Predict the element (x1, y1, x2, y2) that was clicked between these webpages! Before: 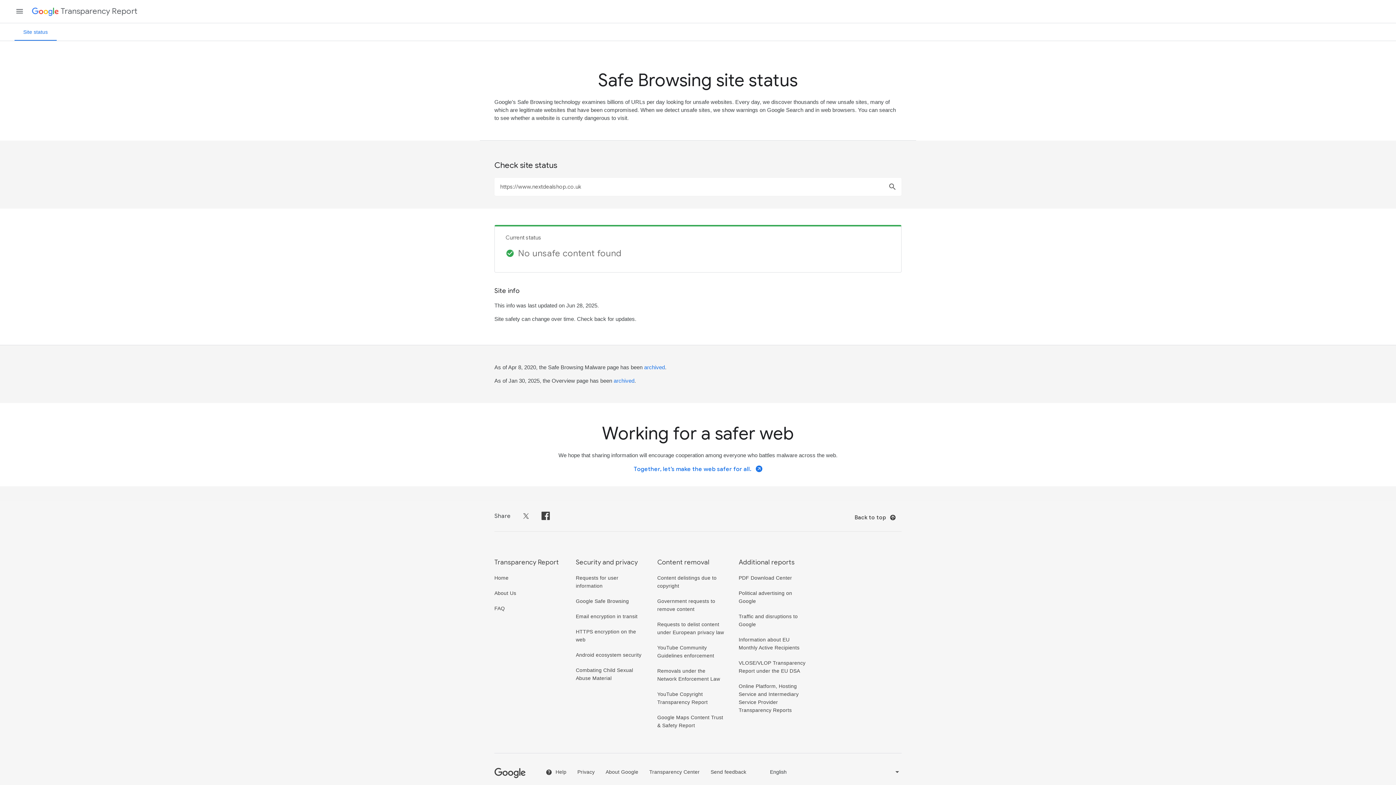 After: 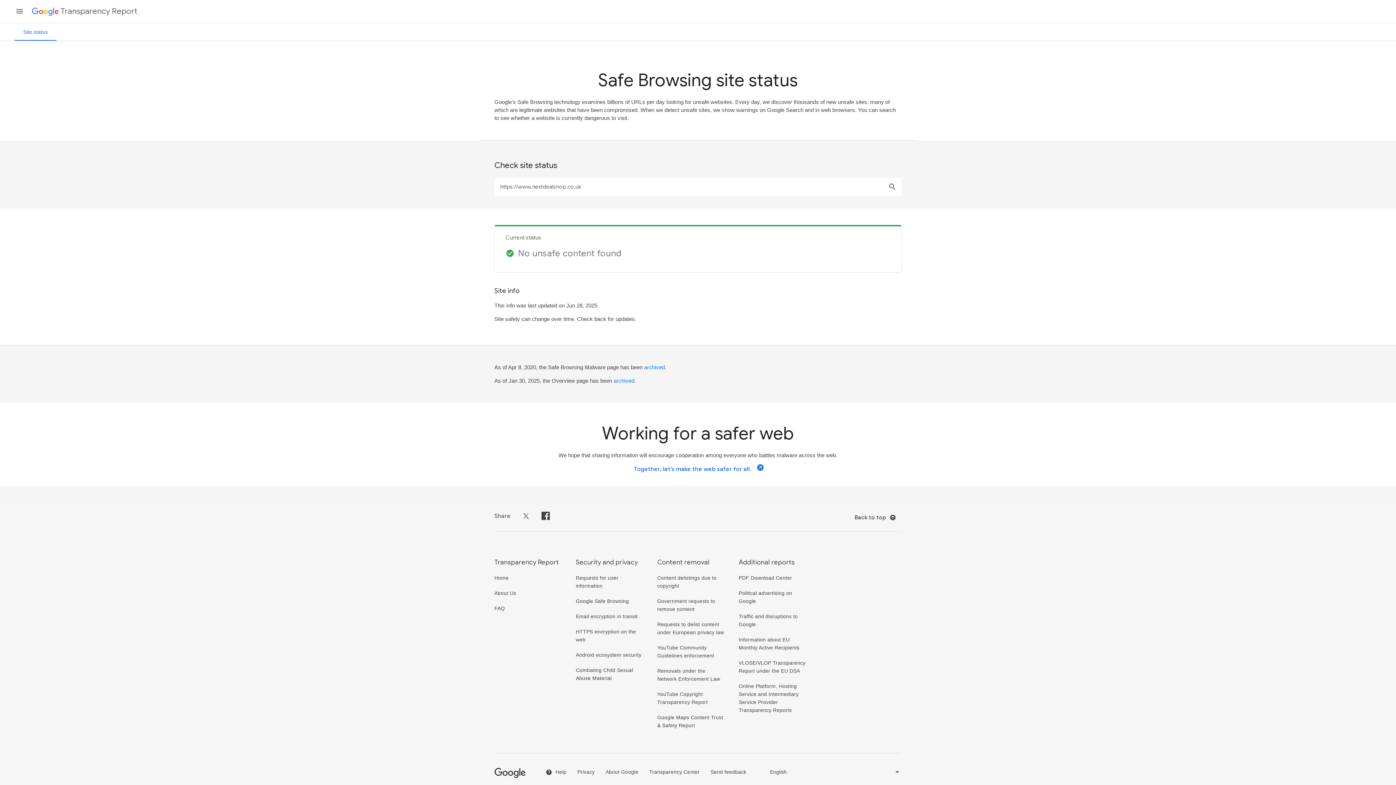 Action: label: Together, let’s make the web safer for all. arrow_forward bbox: (634, 465, 762, 472)